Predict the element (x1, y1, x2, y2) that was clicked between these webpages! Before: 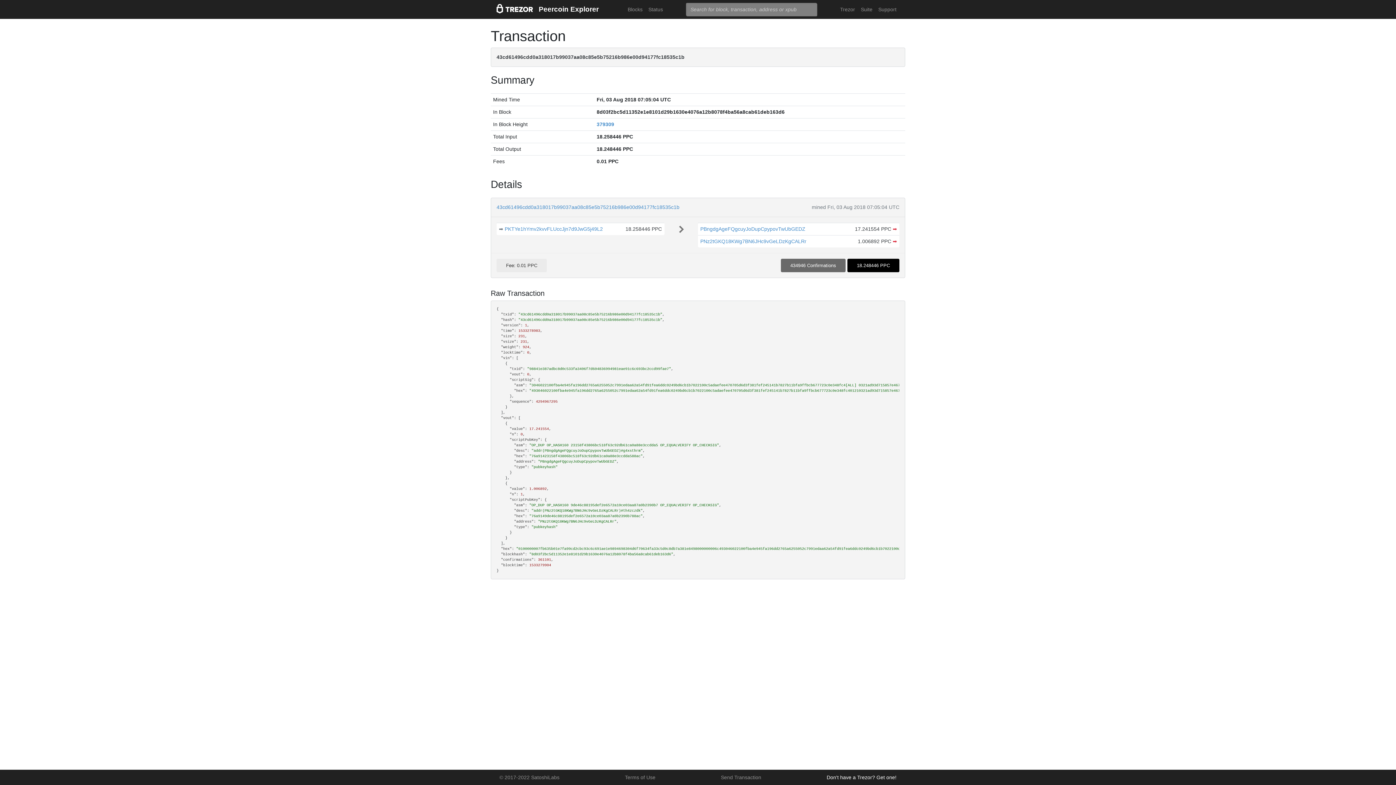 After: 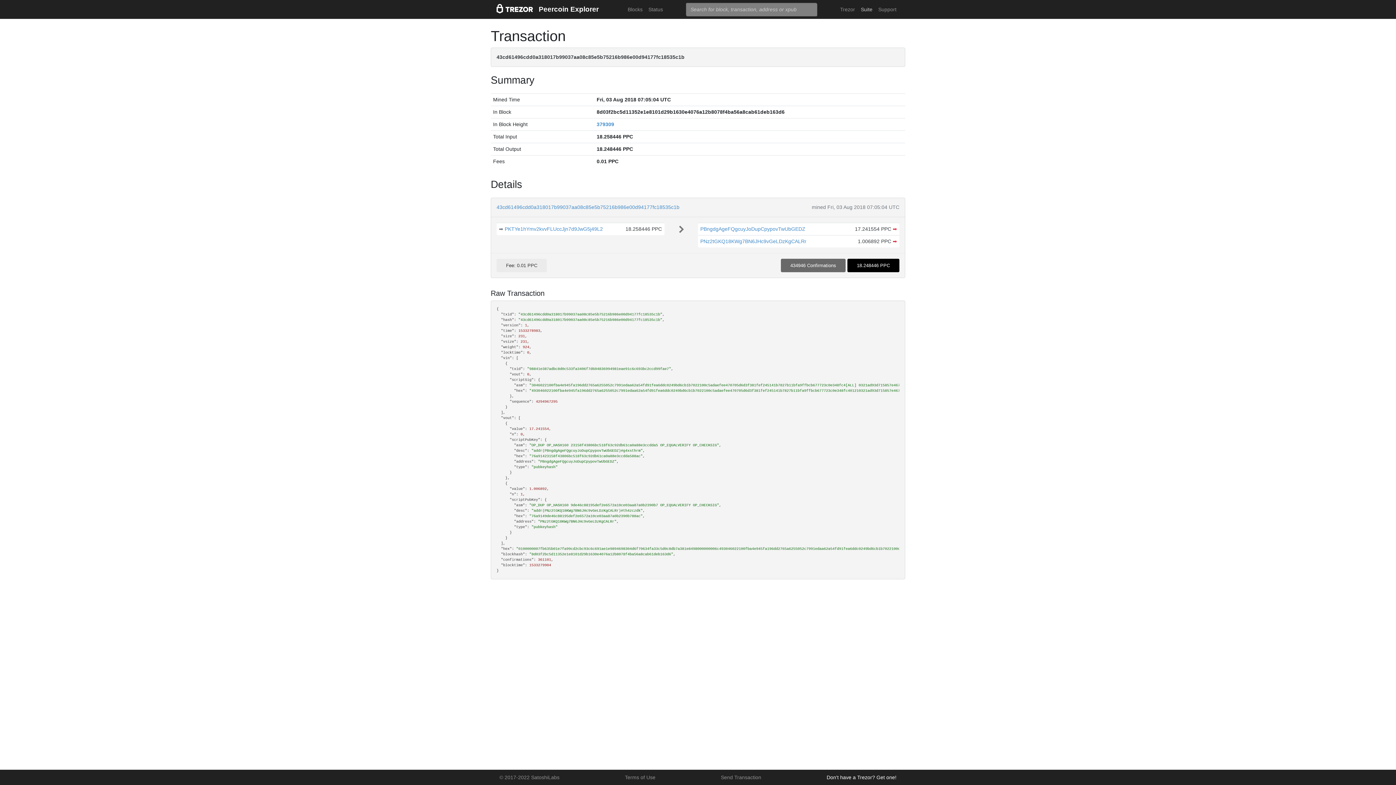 Action: bbox: (858, 2, 875, 16) label: Suite